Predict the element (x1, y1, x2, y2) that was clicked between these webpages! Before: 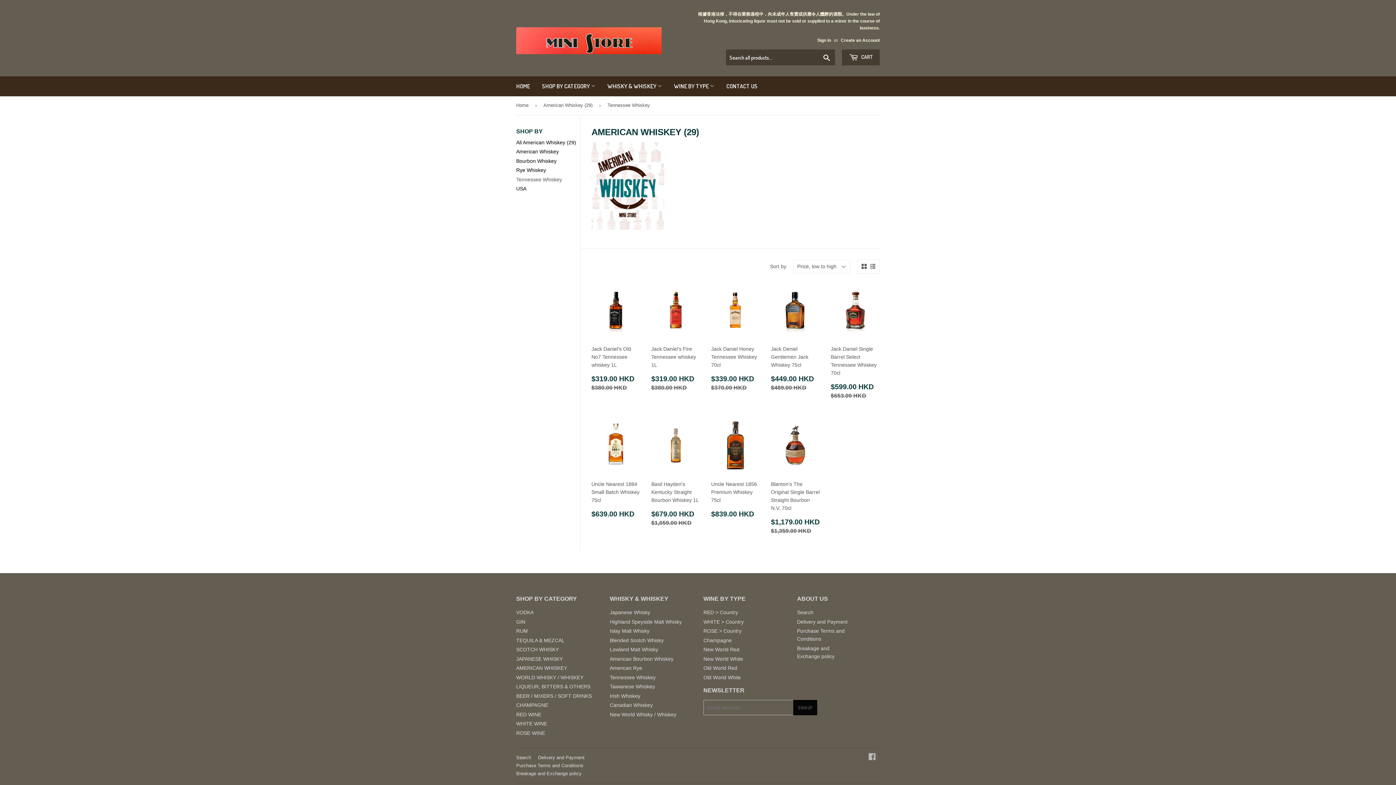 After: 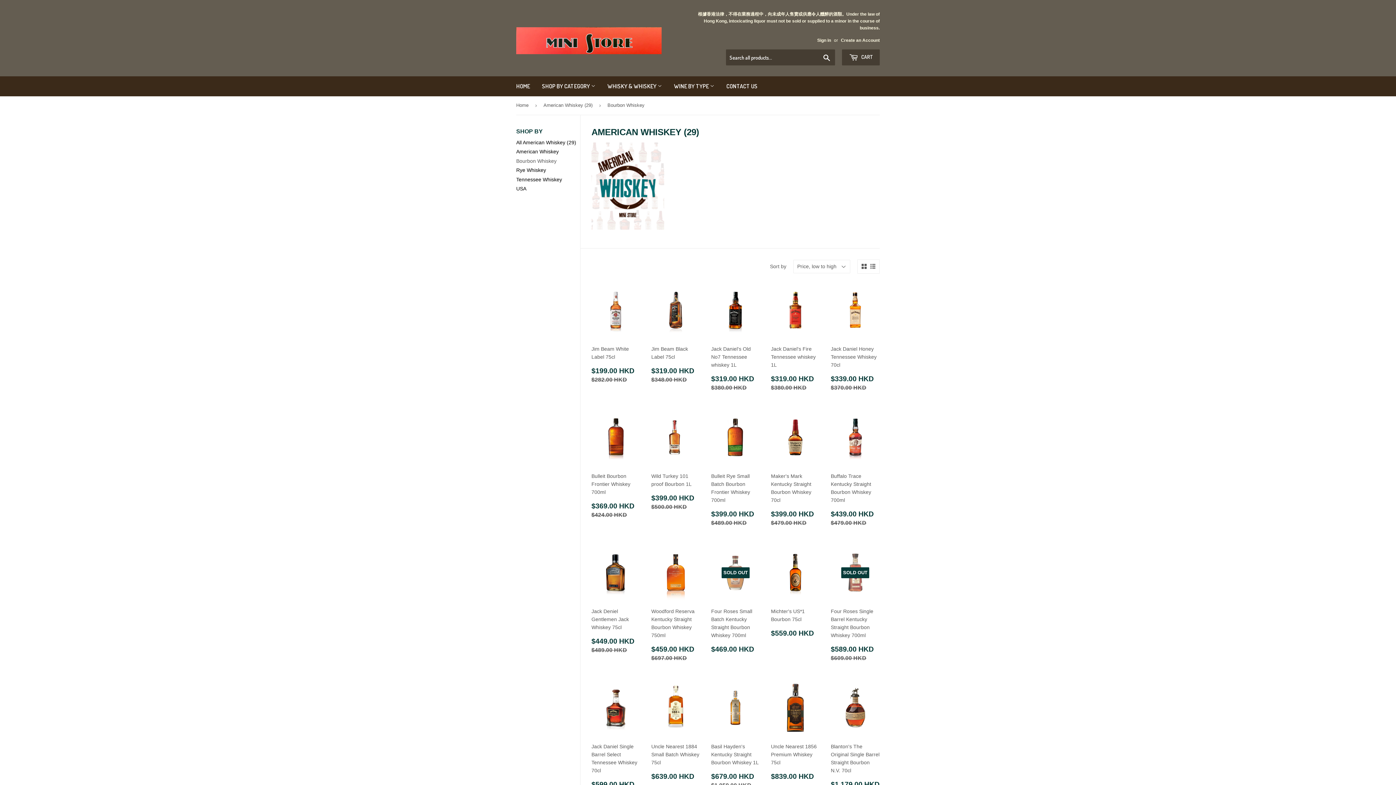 Action: bbox: (516, 158, 556, 163) label: Bourbon Whiskey